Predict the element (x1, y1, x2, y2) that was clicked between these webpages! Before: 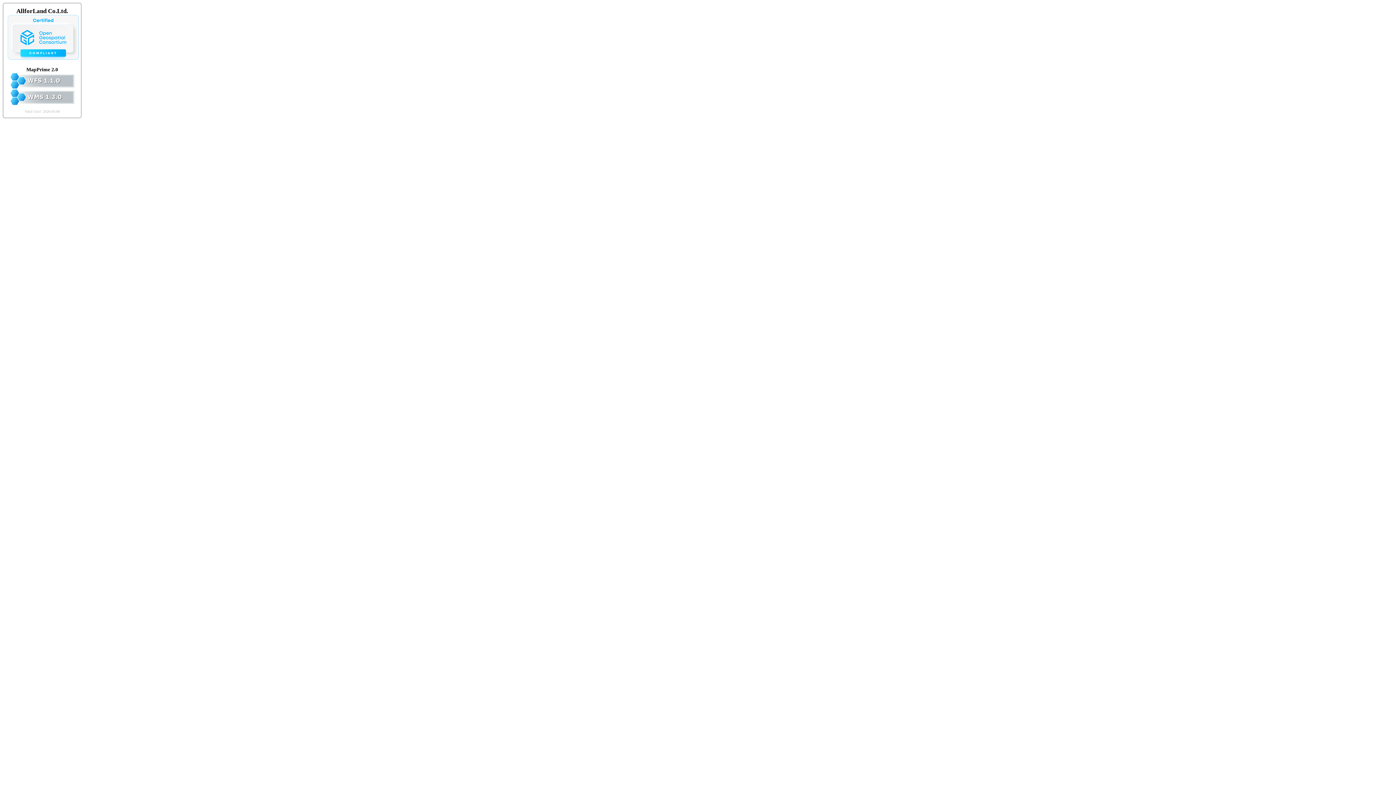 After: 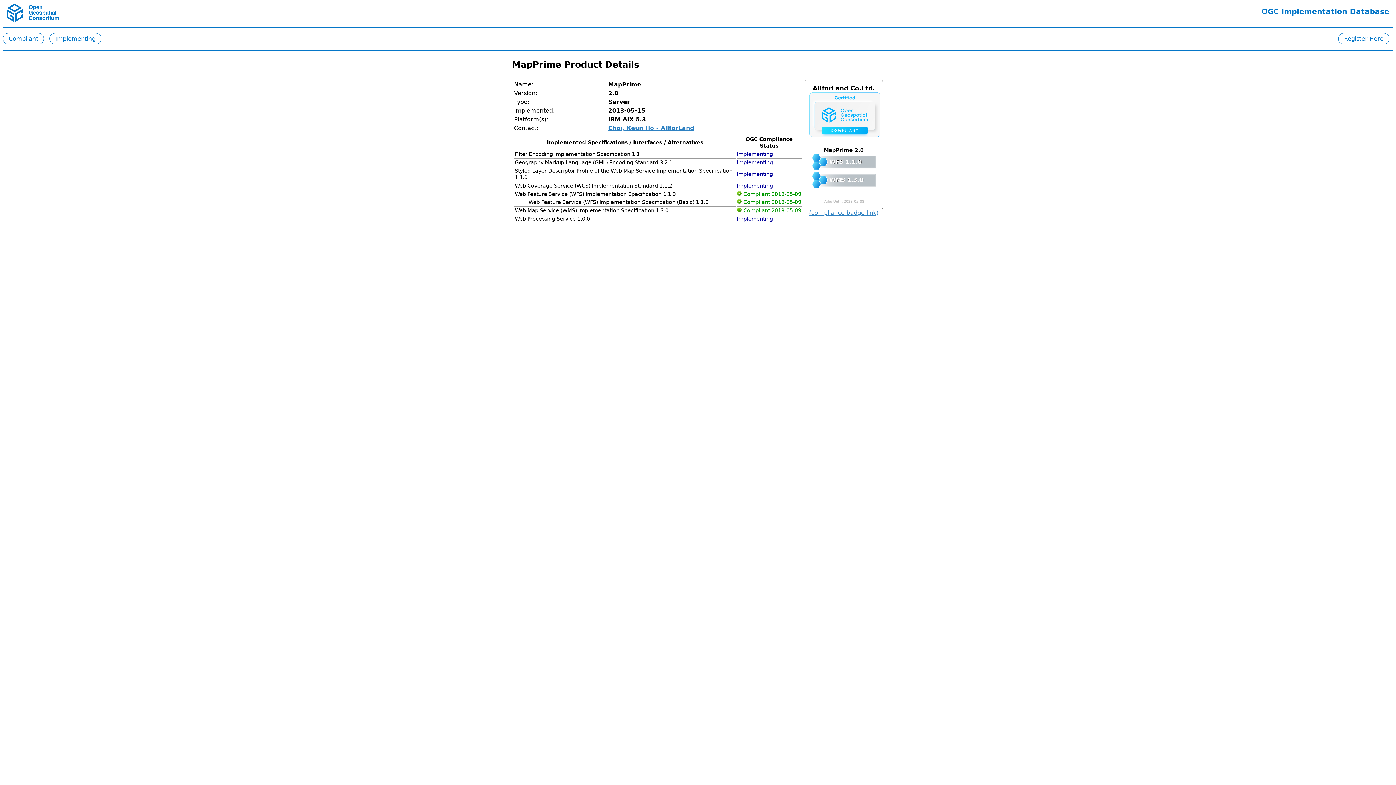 Action: bbox: (9, 100, 74, 106)